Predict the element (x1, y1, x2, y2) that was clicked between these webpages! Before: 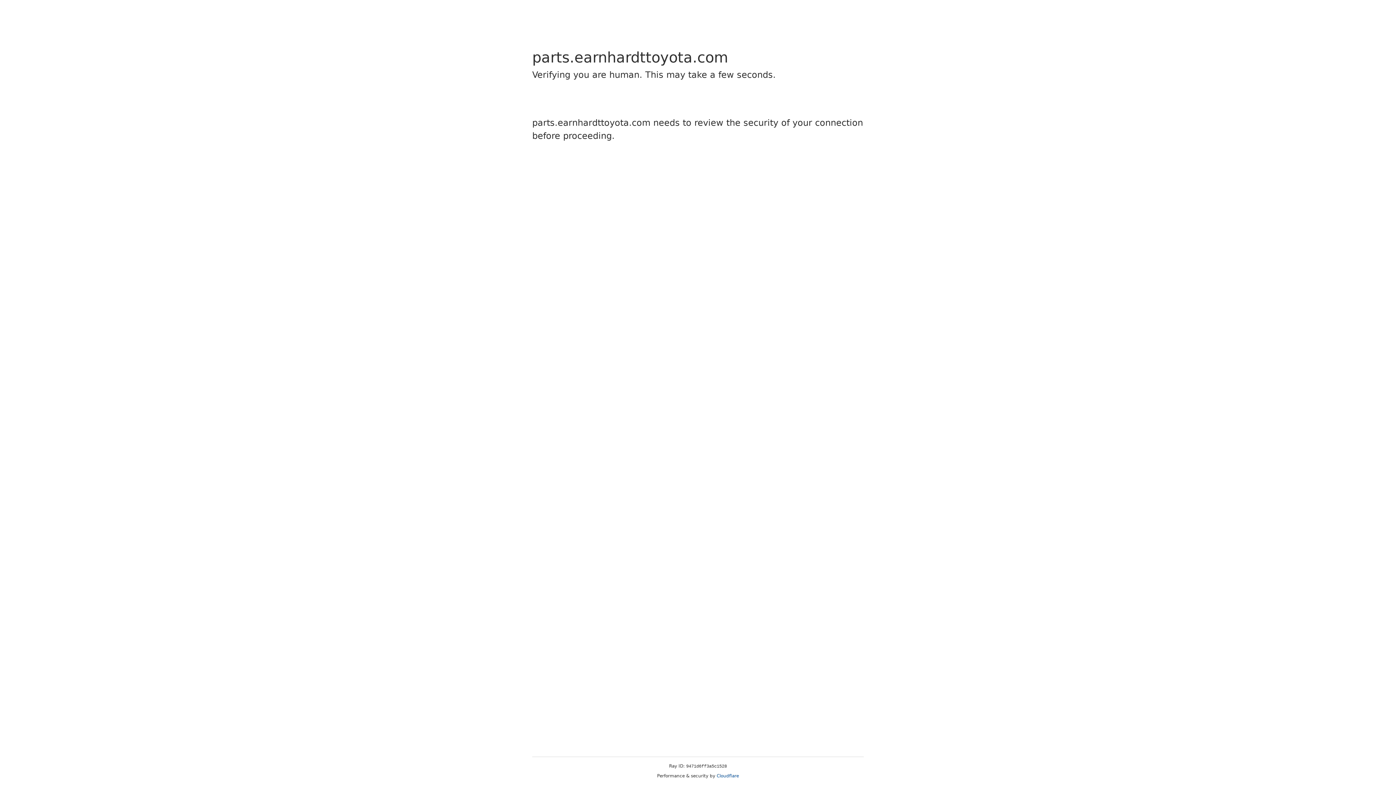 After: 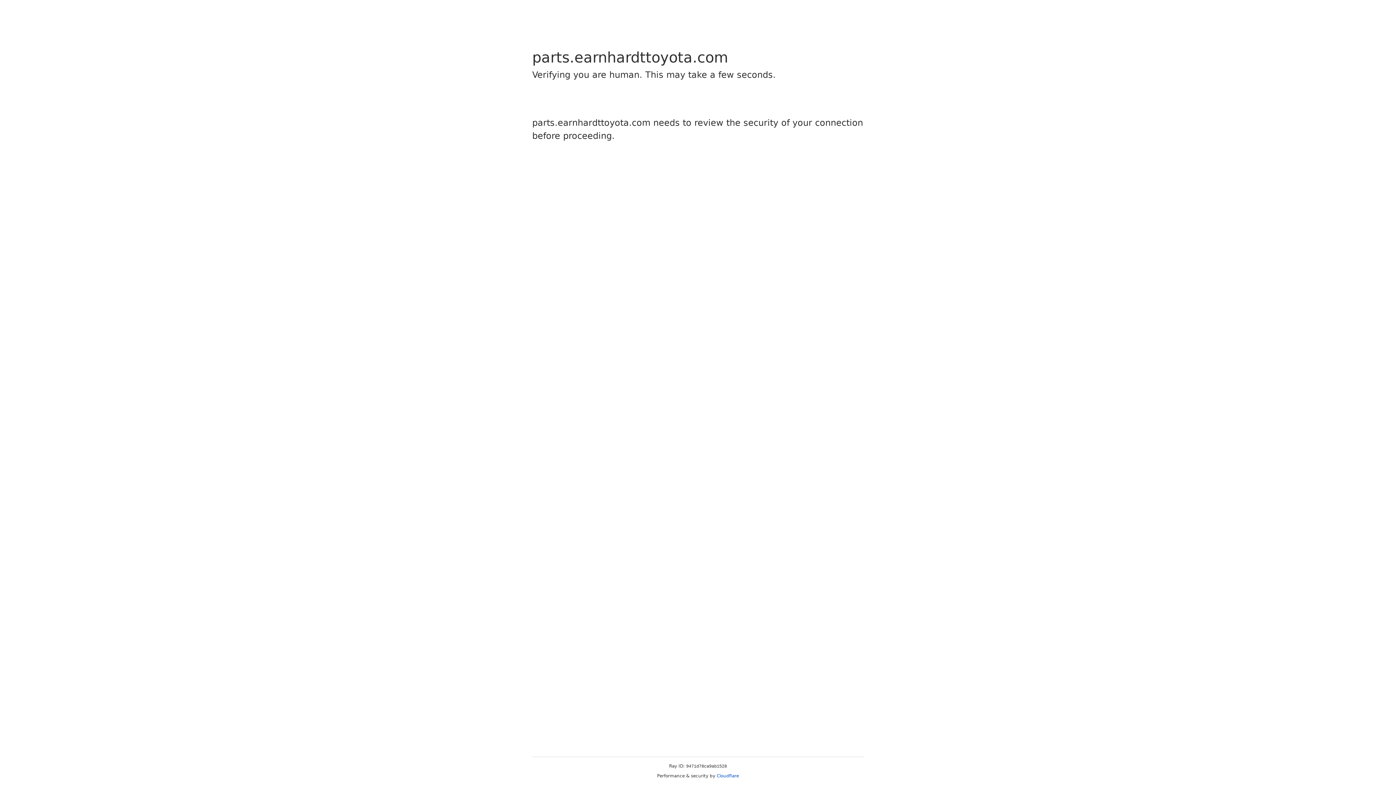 Action: bbox: (716, 773, 739, 778) label: Cloudflare